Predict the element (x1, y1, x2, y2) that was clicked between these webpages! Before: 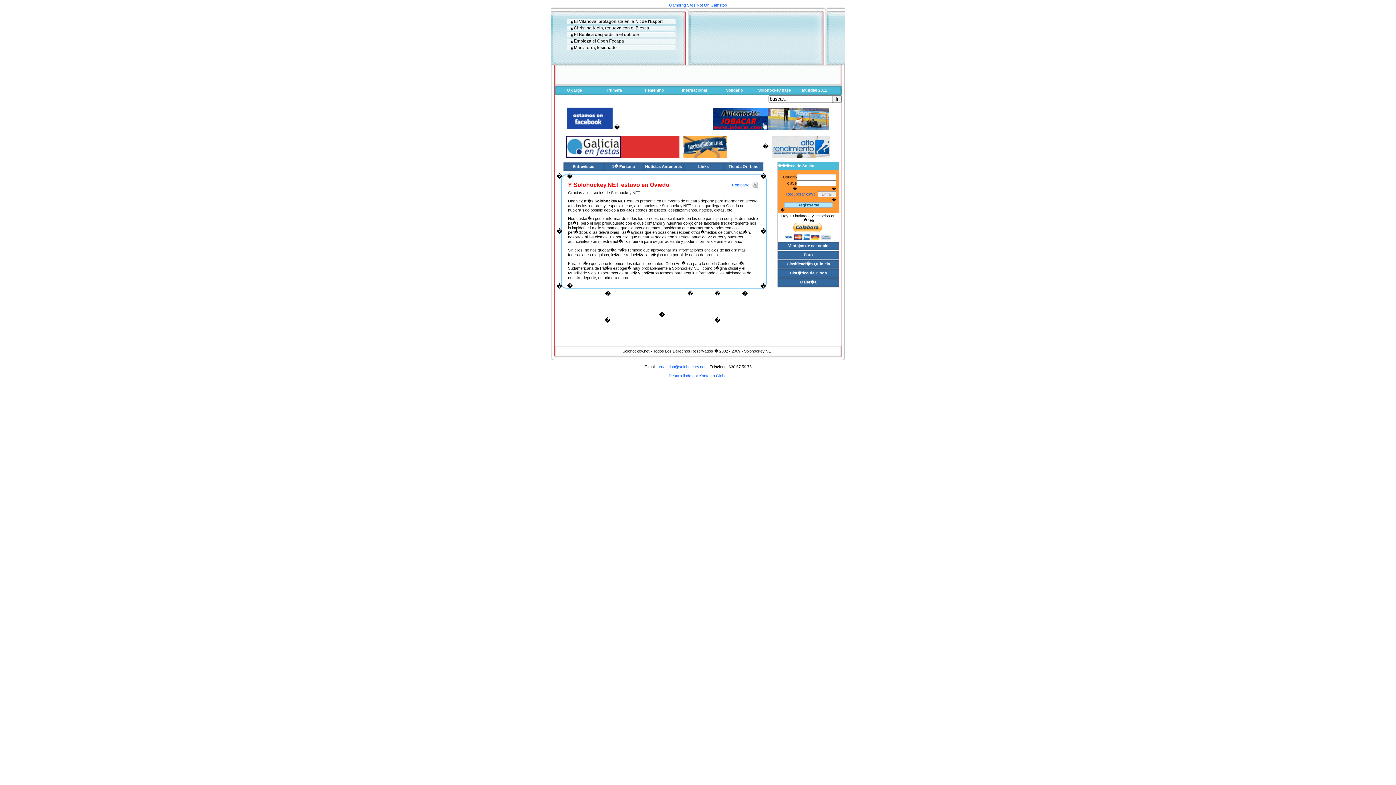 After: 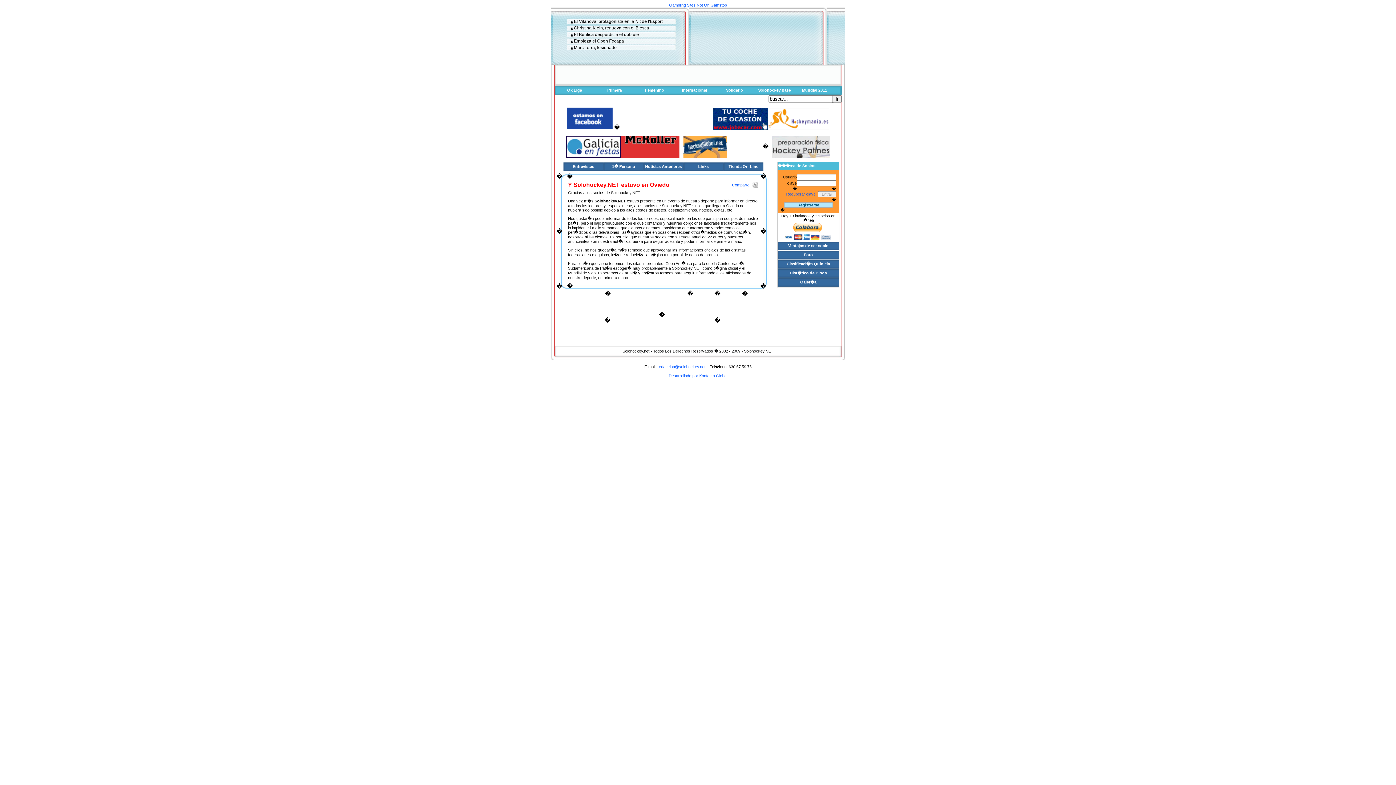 Action: label: Desarrollado por Kontacto Global bbox: (668, 373, 727, 378)